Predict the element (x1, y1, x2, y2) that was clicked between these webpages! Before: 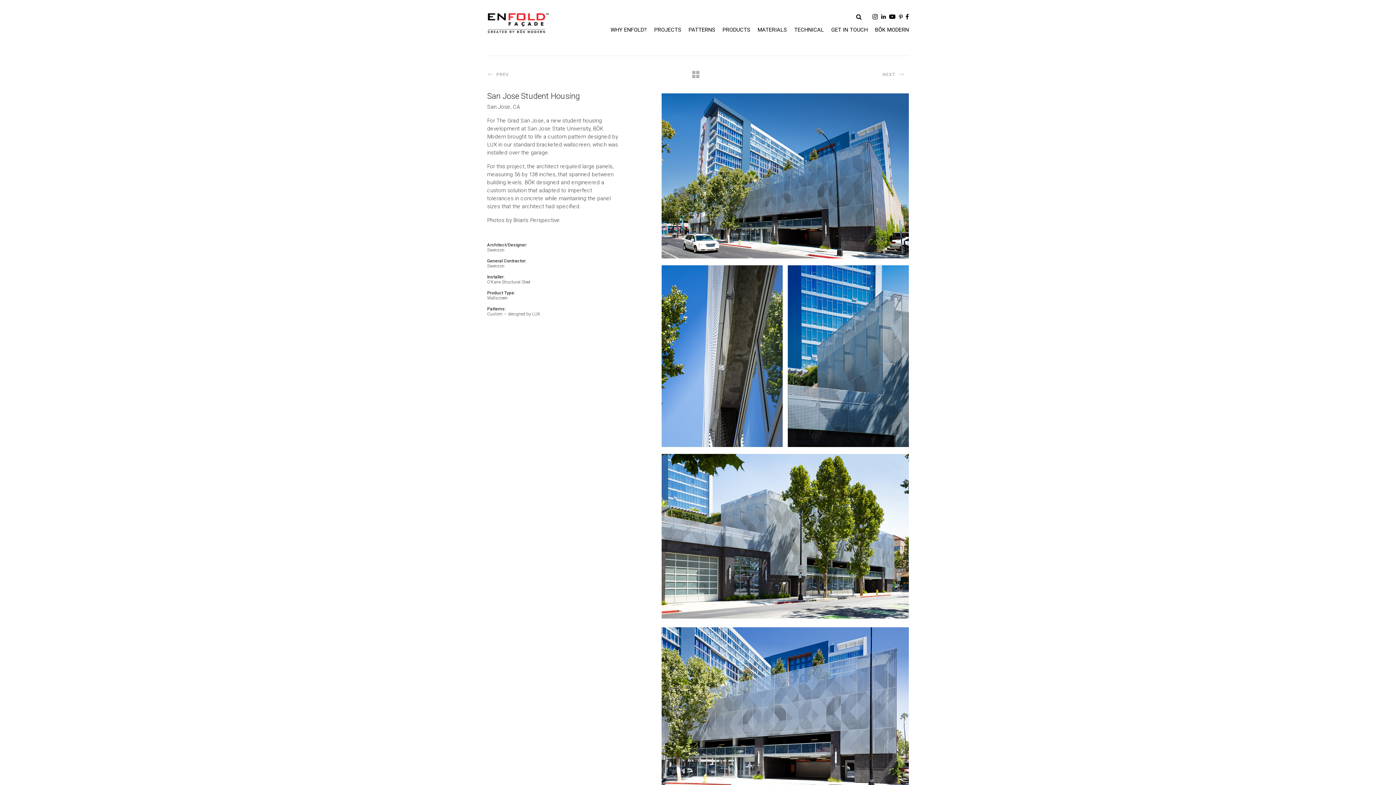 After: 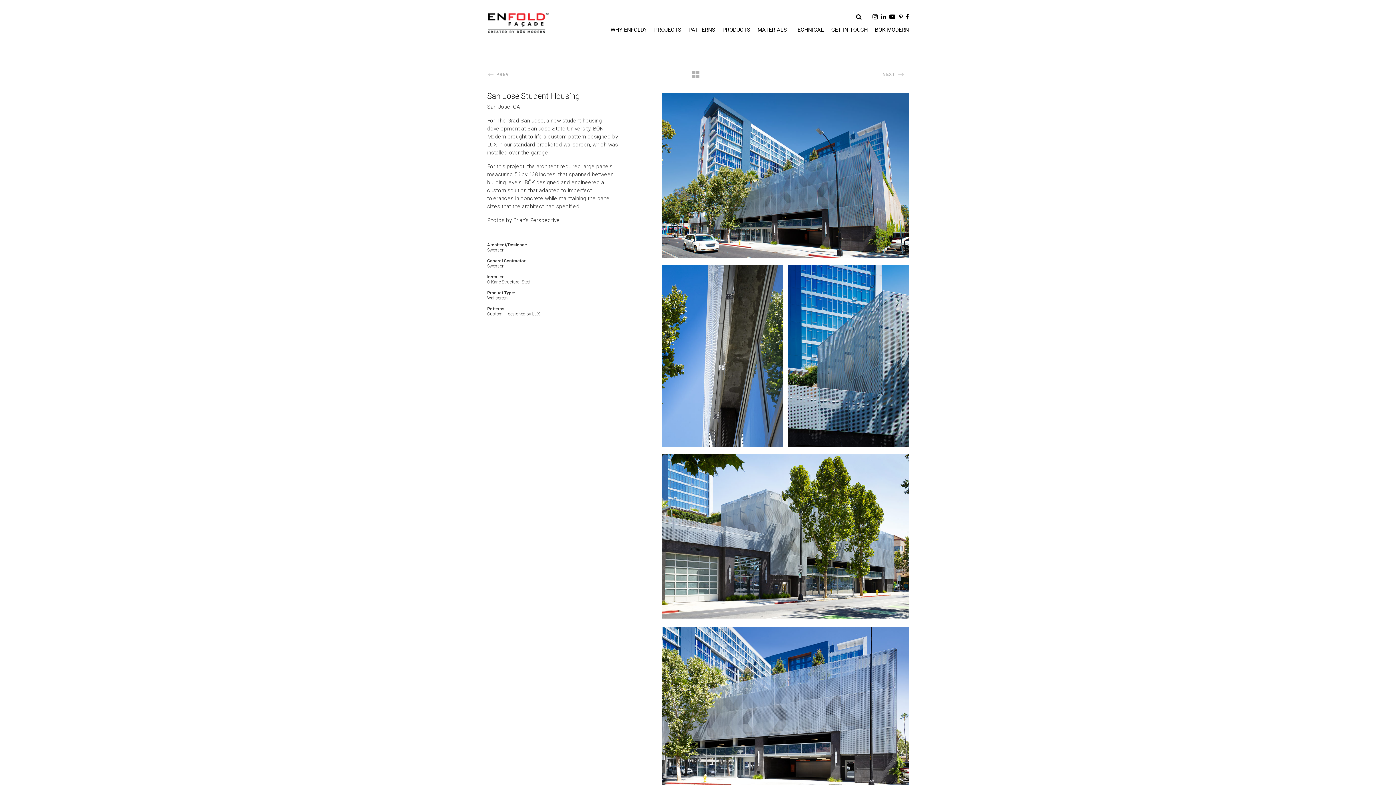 Action: bbox: (872, 13, 881, 19)